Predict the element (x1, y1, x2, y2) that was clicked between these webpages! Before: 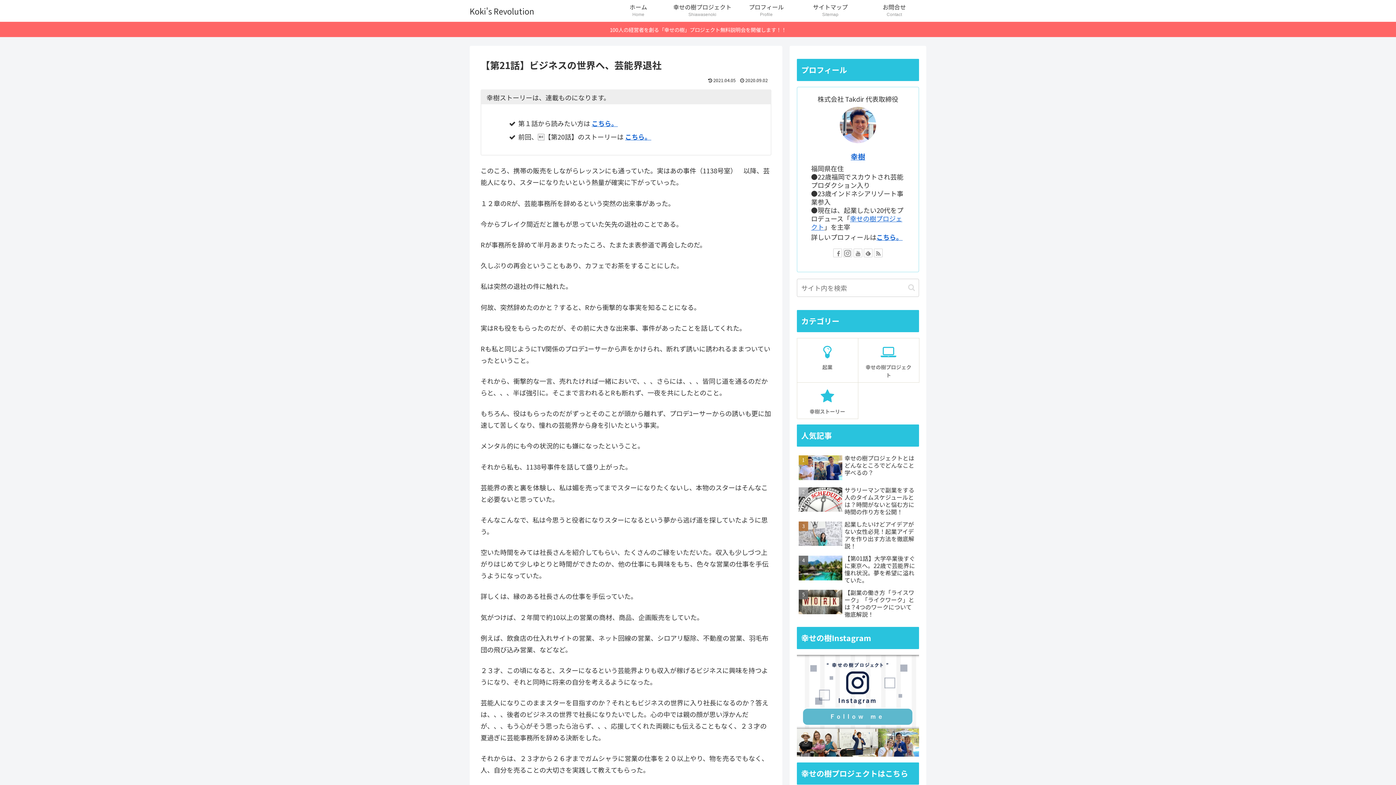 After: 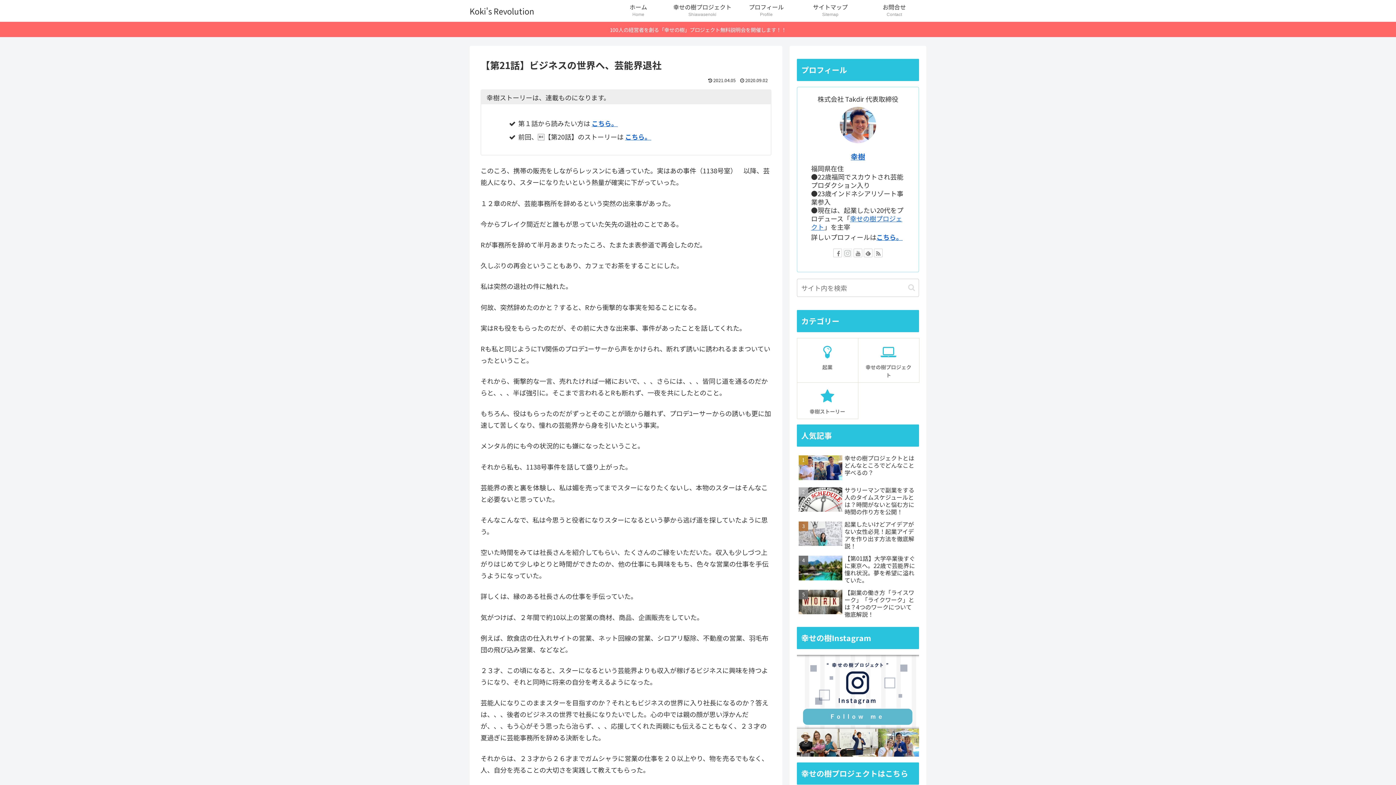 Action: bbox: (843, 248, 852, 257)